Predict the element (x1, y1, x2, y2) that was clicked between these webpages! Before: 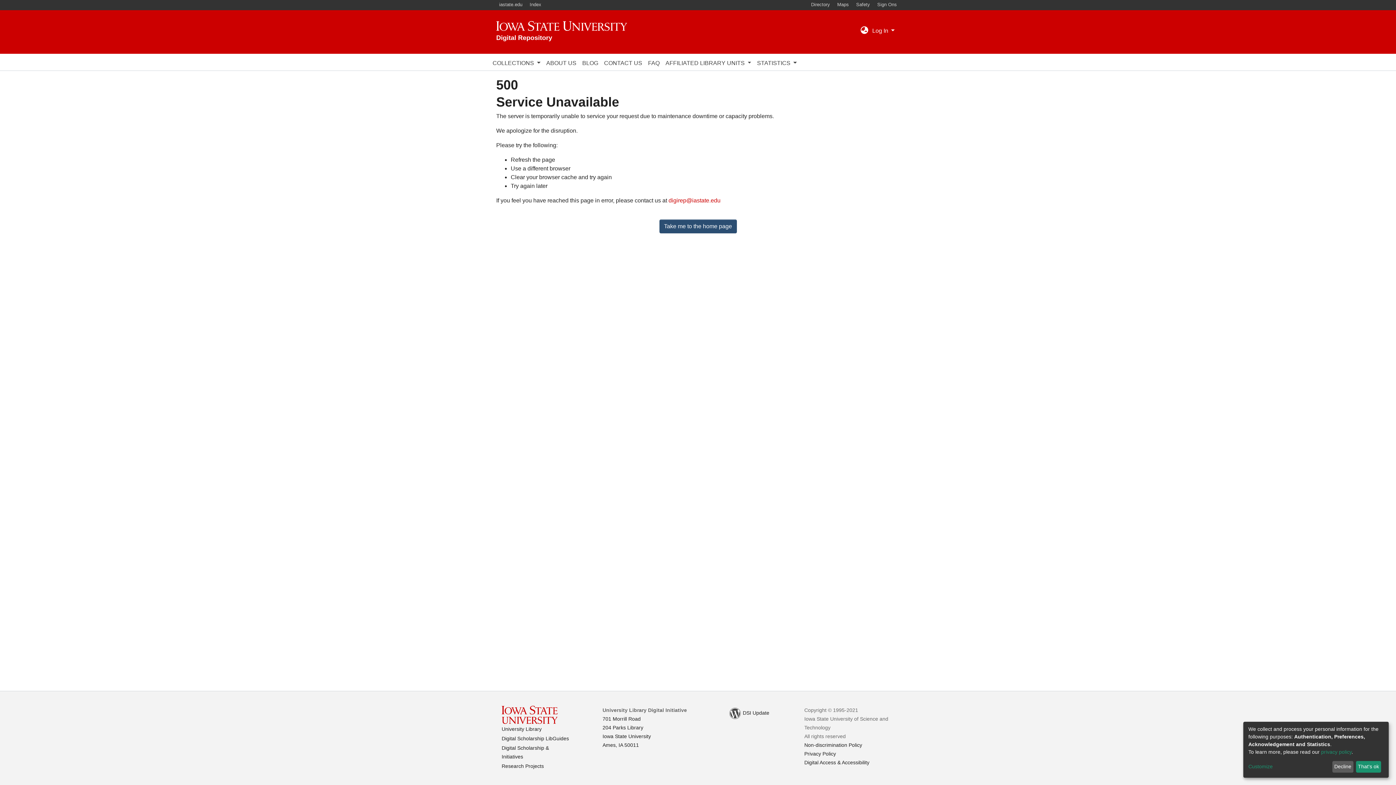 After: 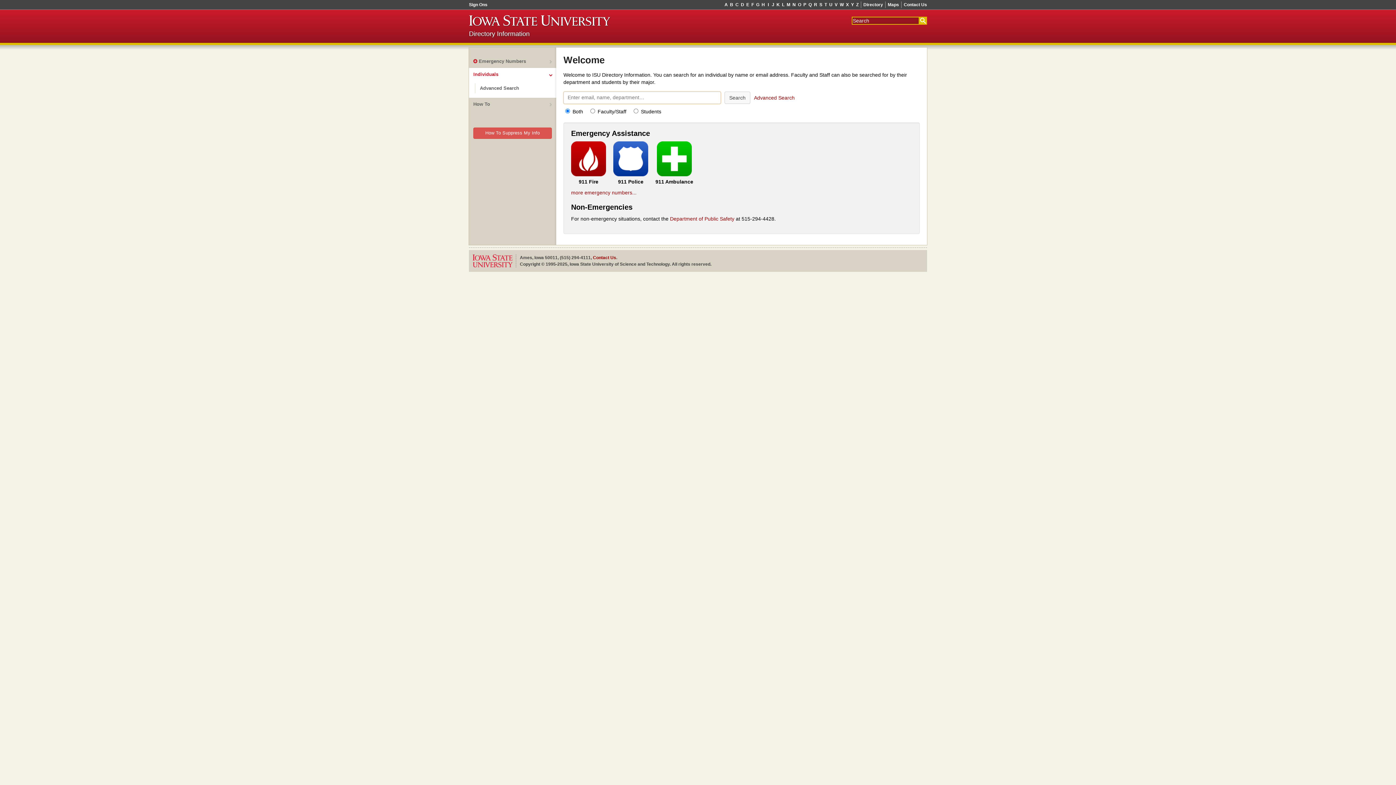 Action: bbox: (808, 1, 833, 7) label: Directory